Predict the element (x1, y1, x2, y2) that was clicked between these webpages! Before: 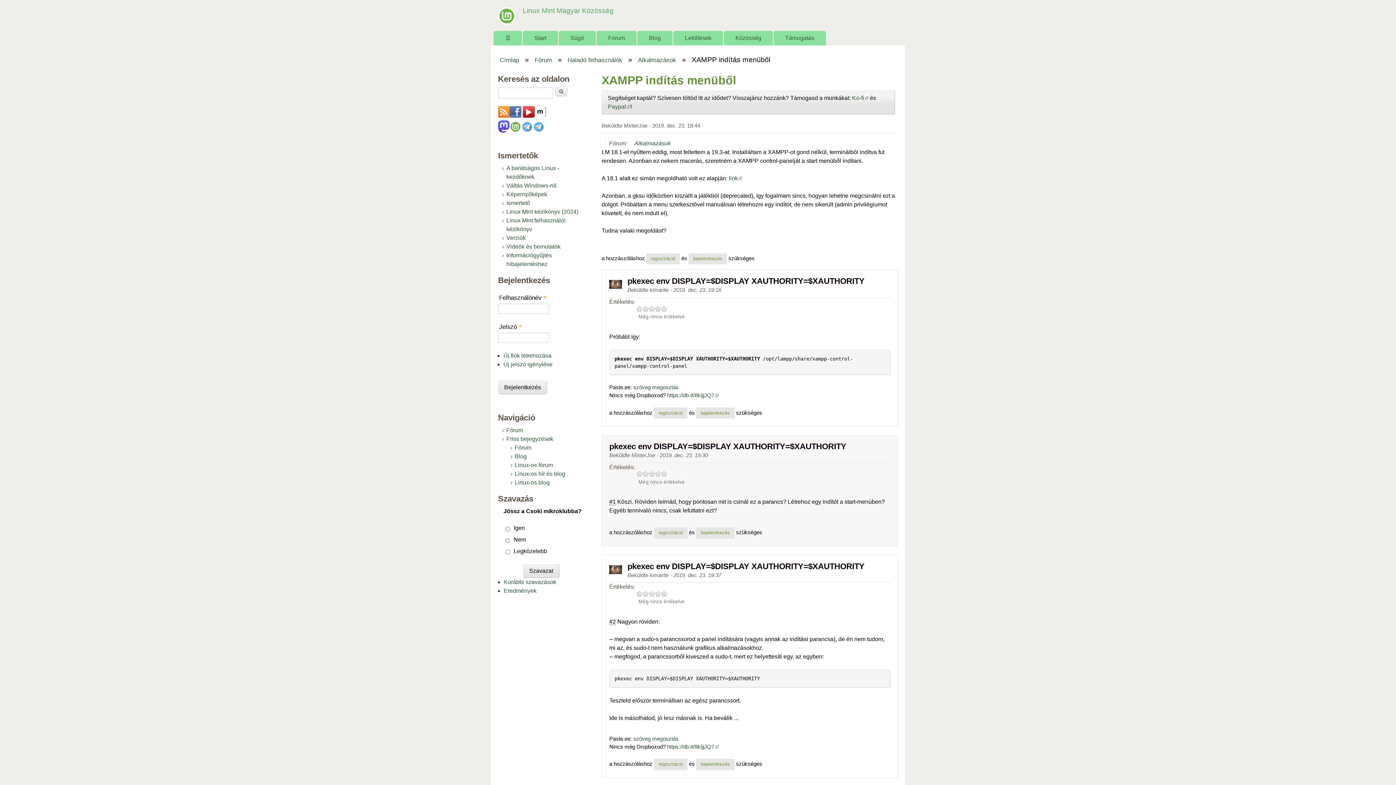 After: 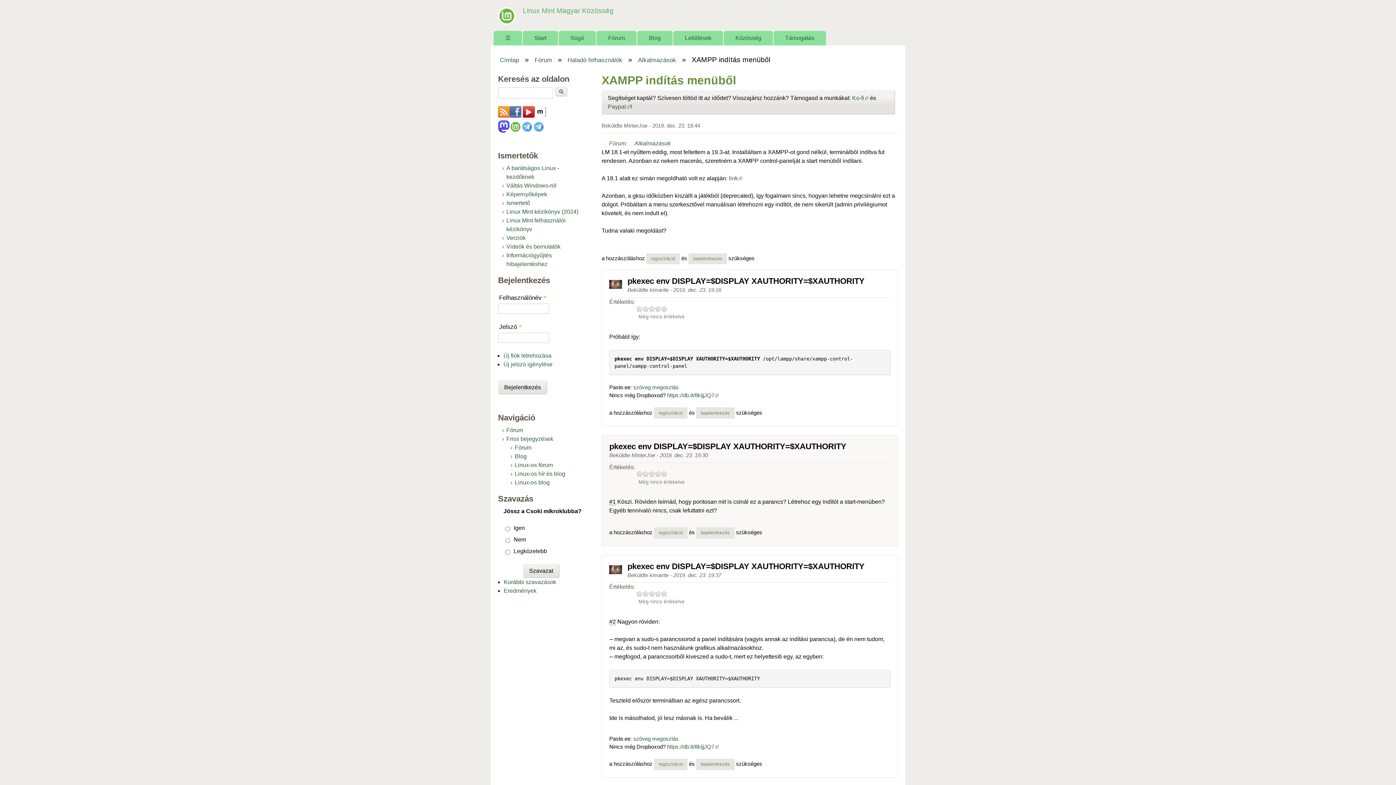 Action: bbox: (509, 127, 521, 133)